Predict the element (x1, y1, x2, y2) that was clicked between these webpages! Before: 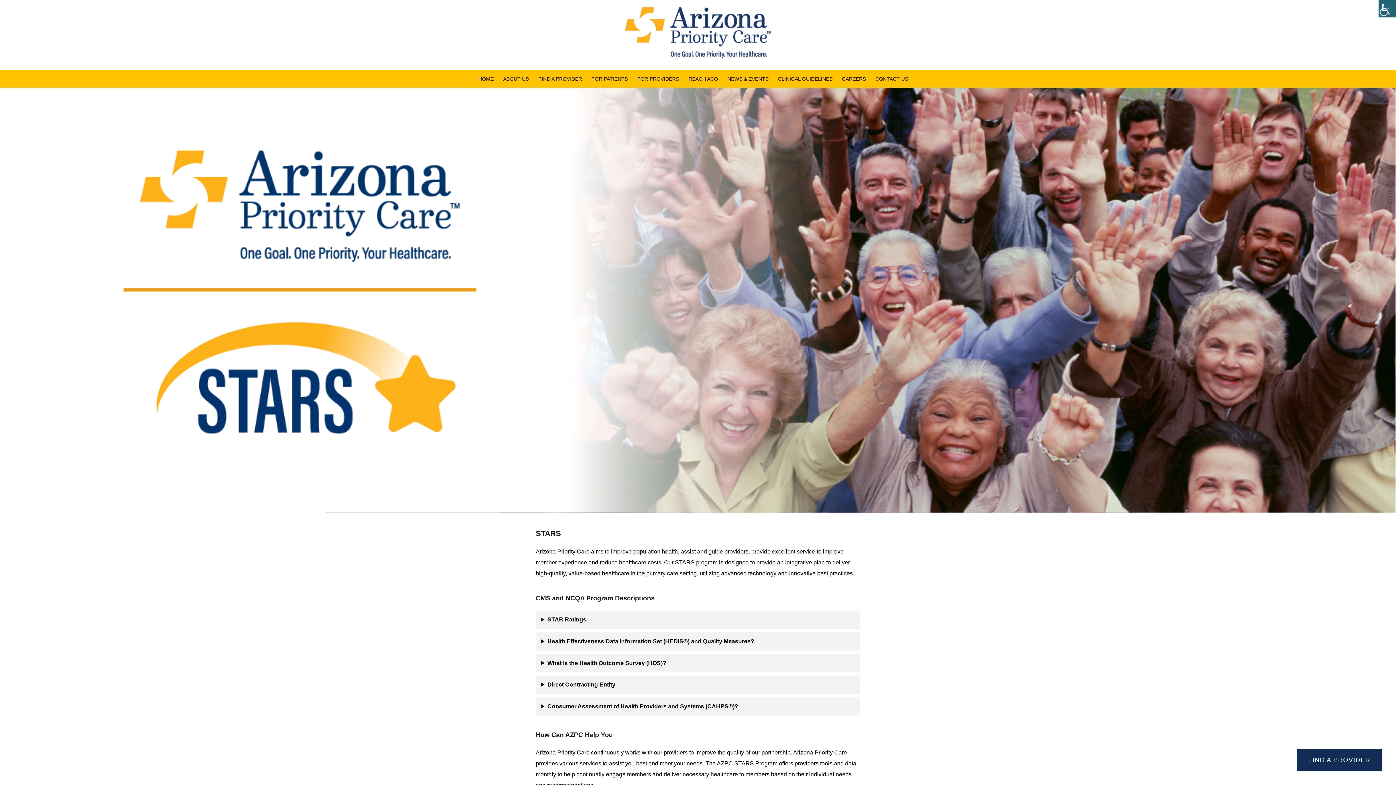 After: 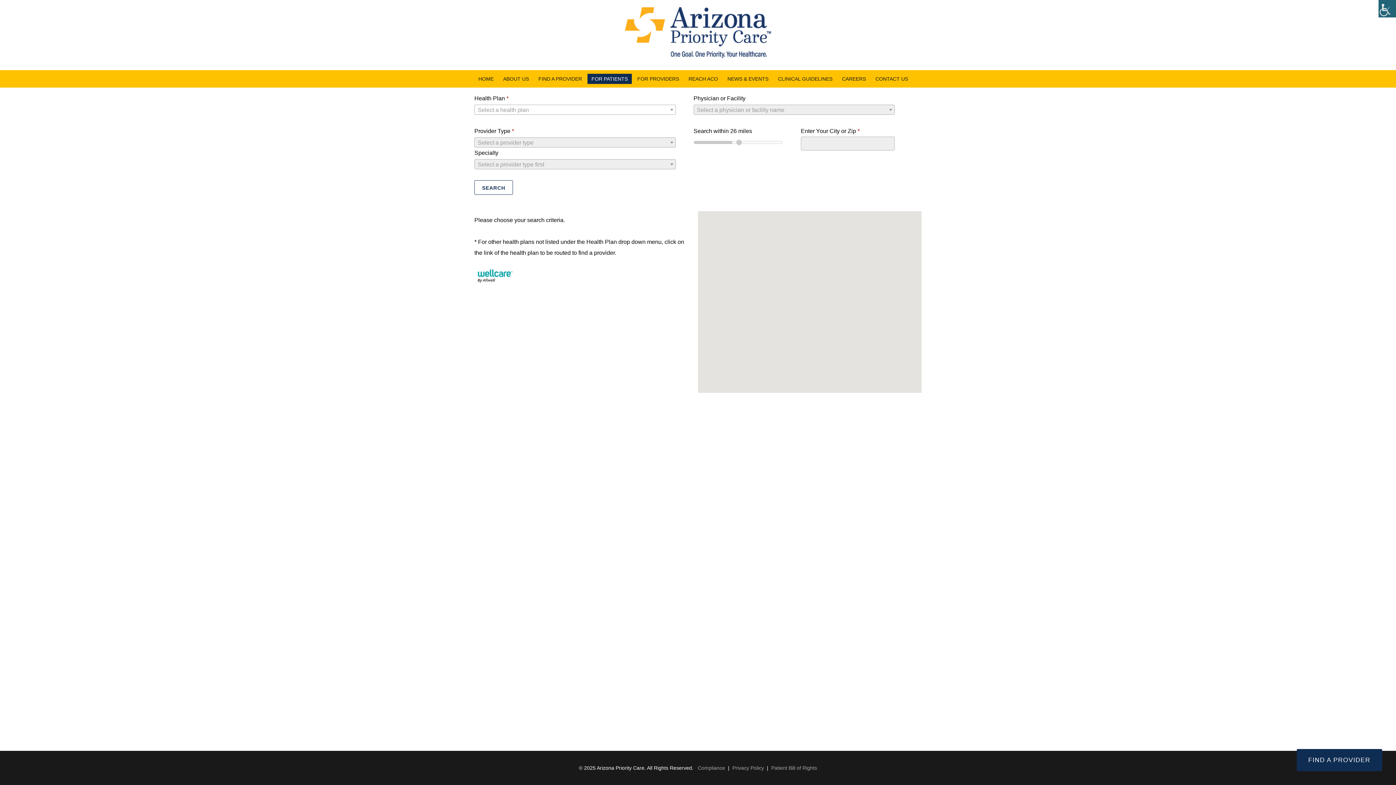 Action: bbox: (1296, 749, 1382, 771) label: FIND A PROVIDER